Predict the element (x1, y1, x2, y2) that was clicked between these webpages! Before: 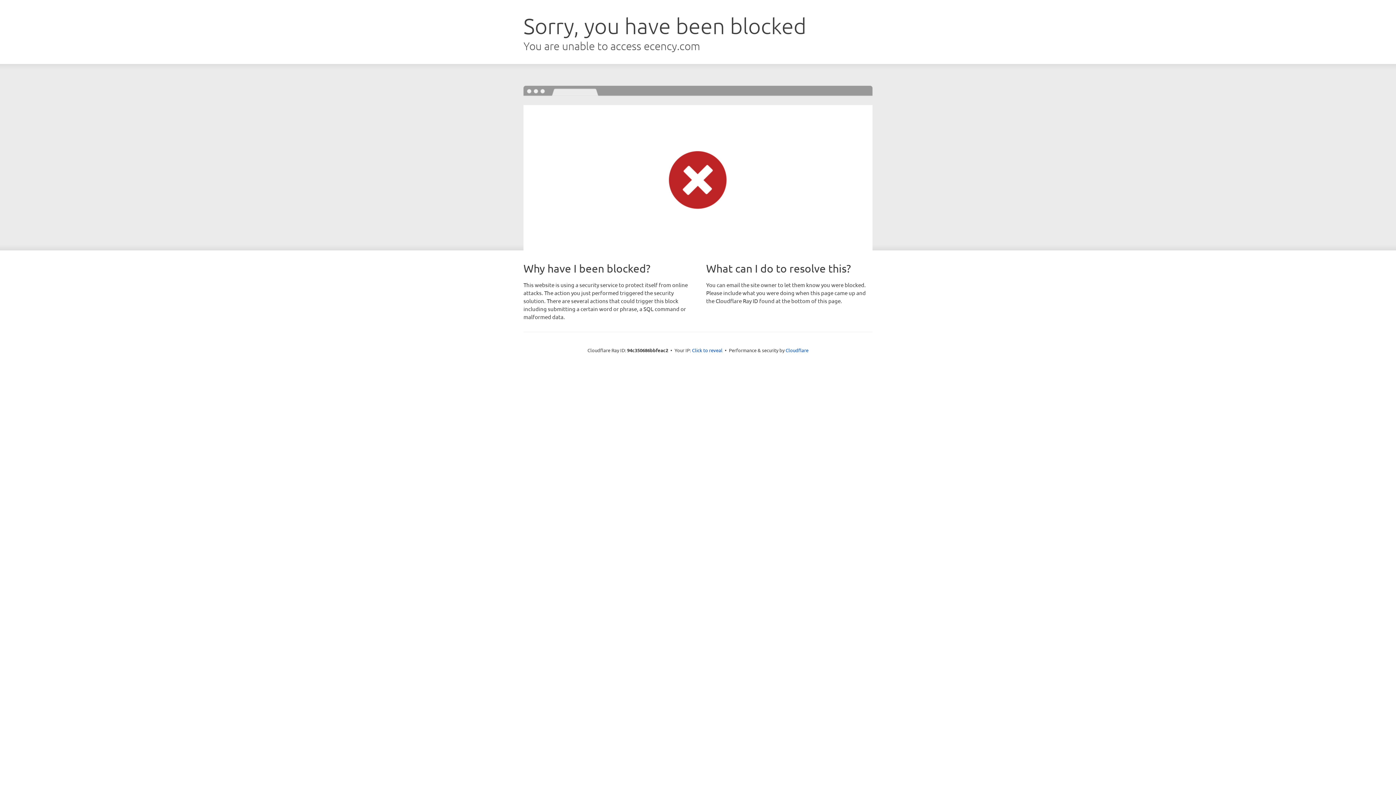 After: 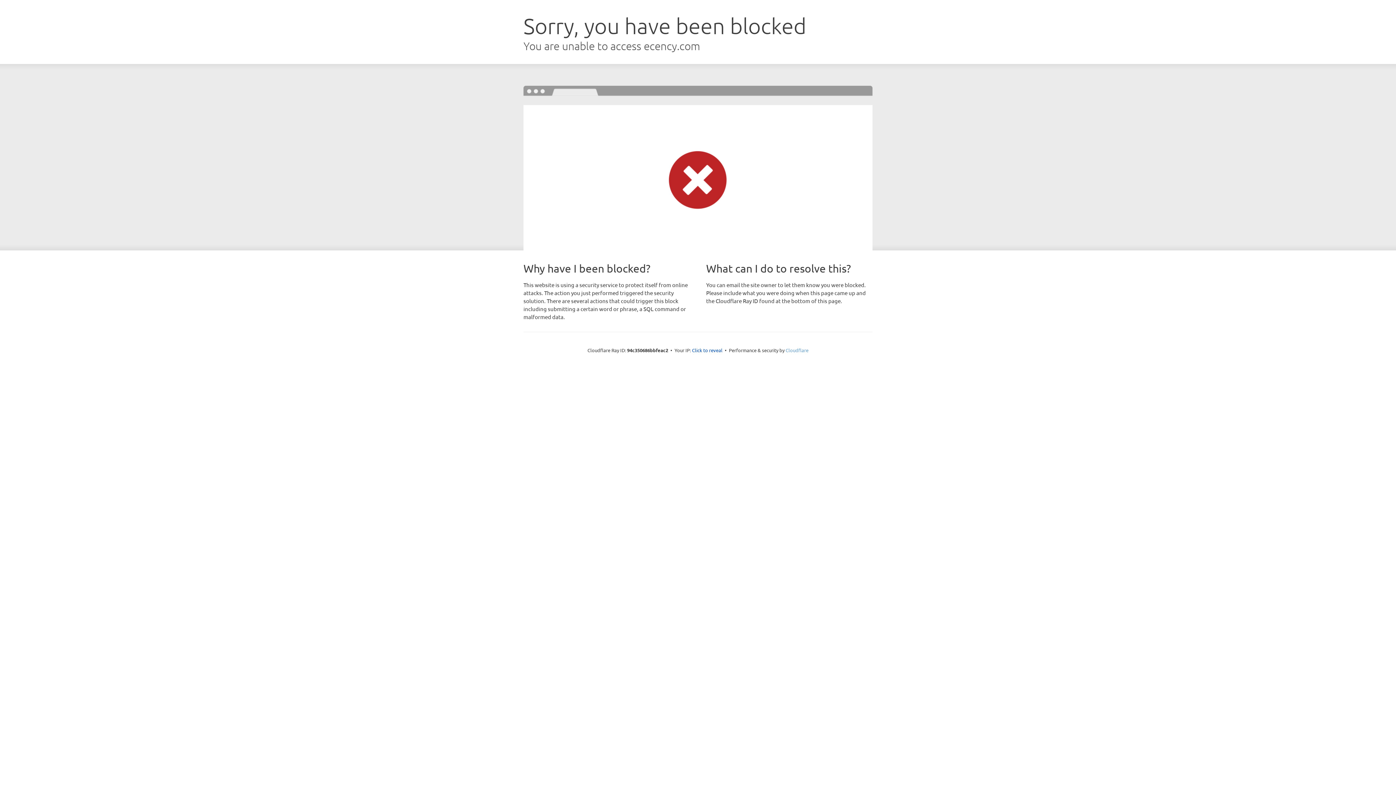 Action: bbox: (785, 347, 808, 353) label: Cloudflare